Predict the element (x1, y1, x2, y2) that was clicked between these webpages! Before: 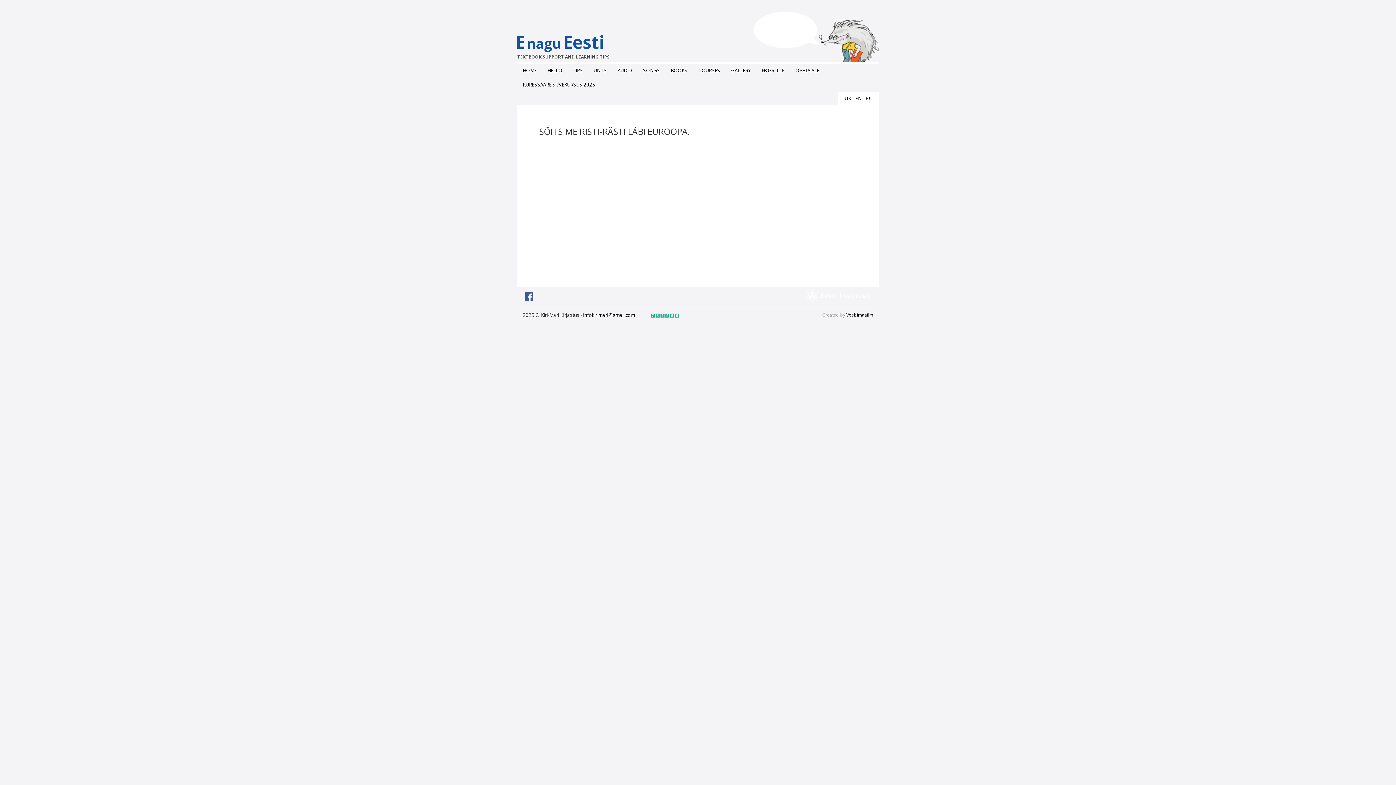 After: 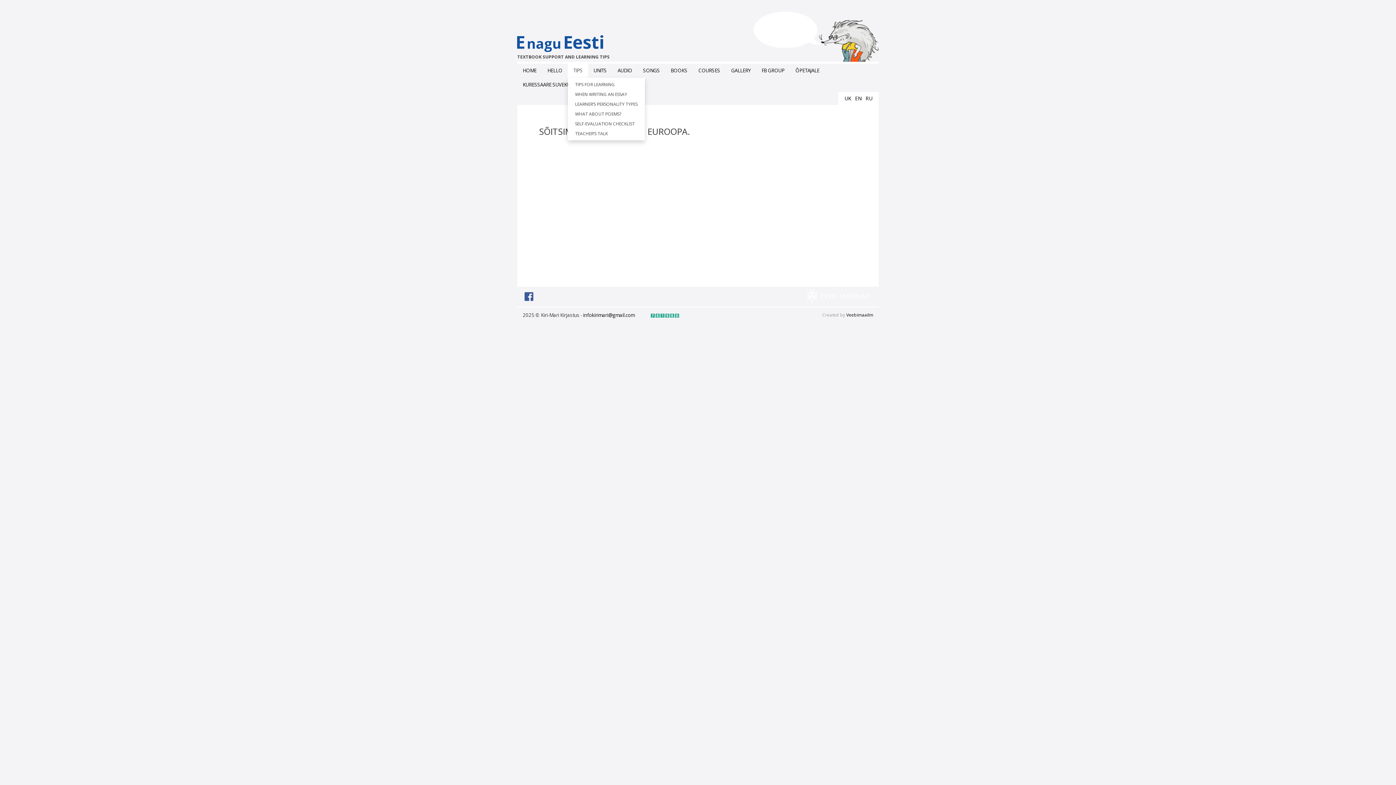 Action: bbox: (568, 63, 588, 77) label: TIPS